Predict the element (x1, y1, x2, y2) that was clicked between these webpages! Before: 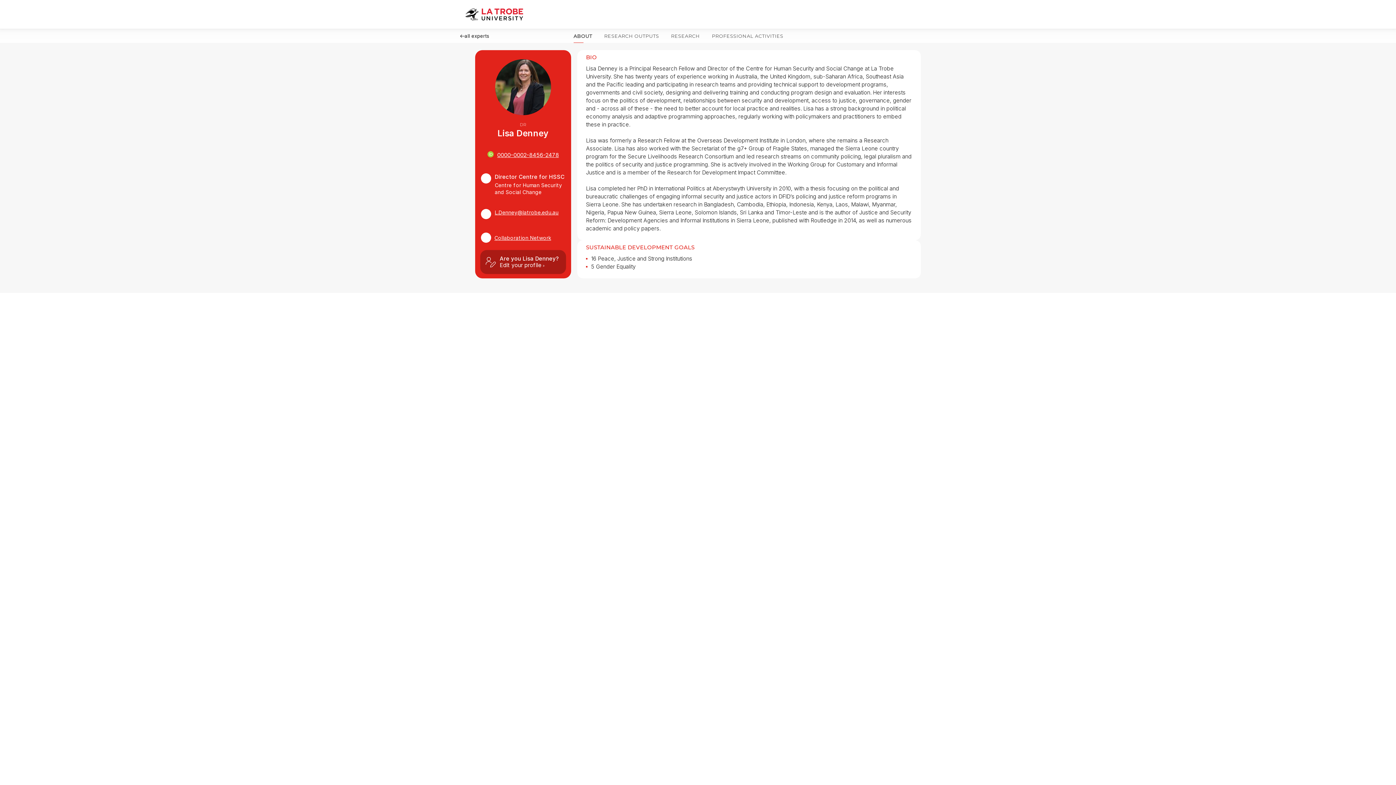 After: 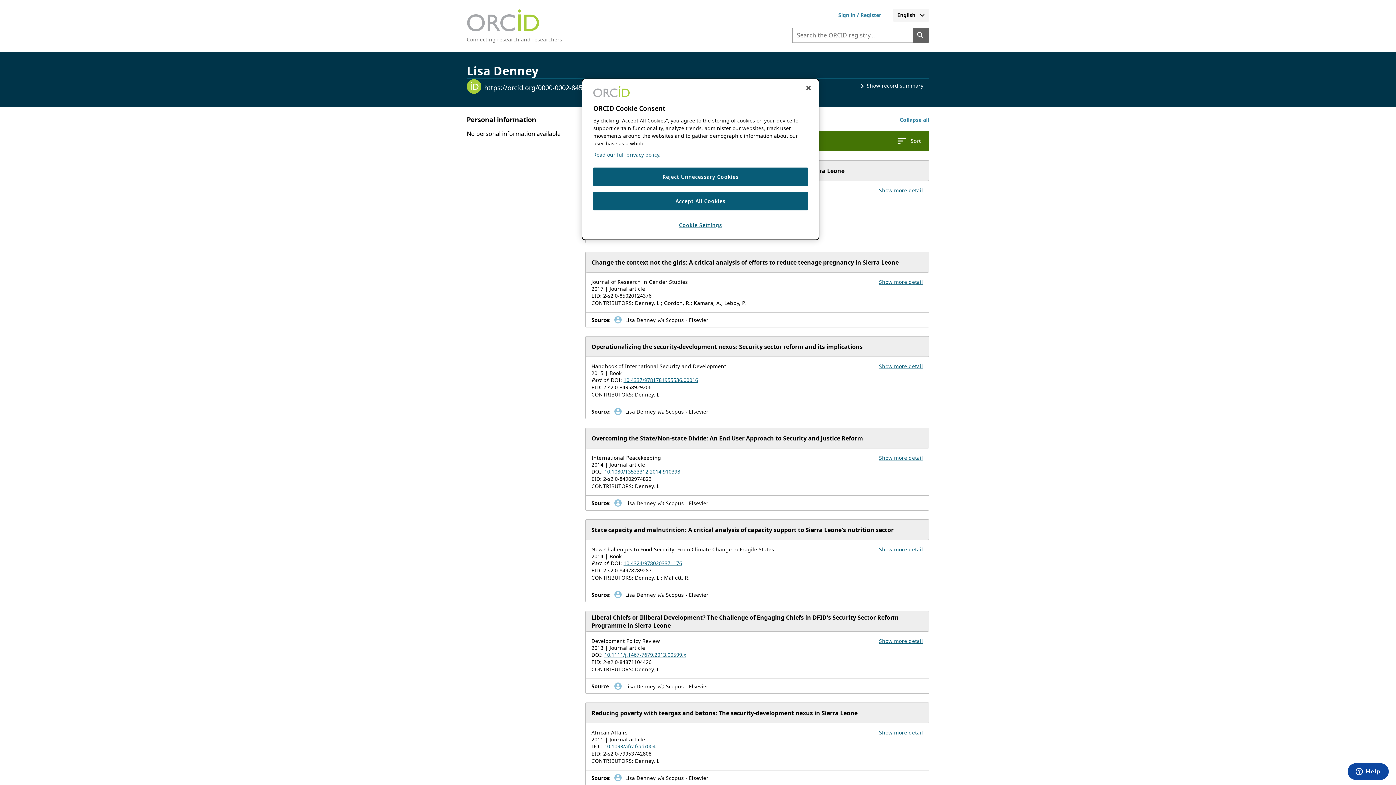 Action: bbox: (497, 151, 559, 158) label: 0000-0002-8456-2478